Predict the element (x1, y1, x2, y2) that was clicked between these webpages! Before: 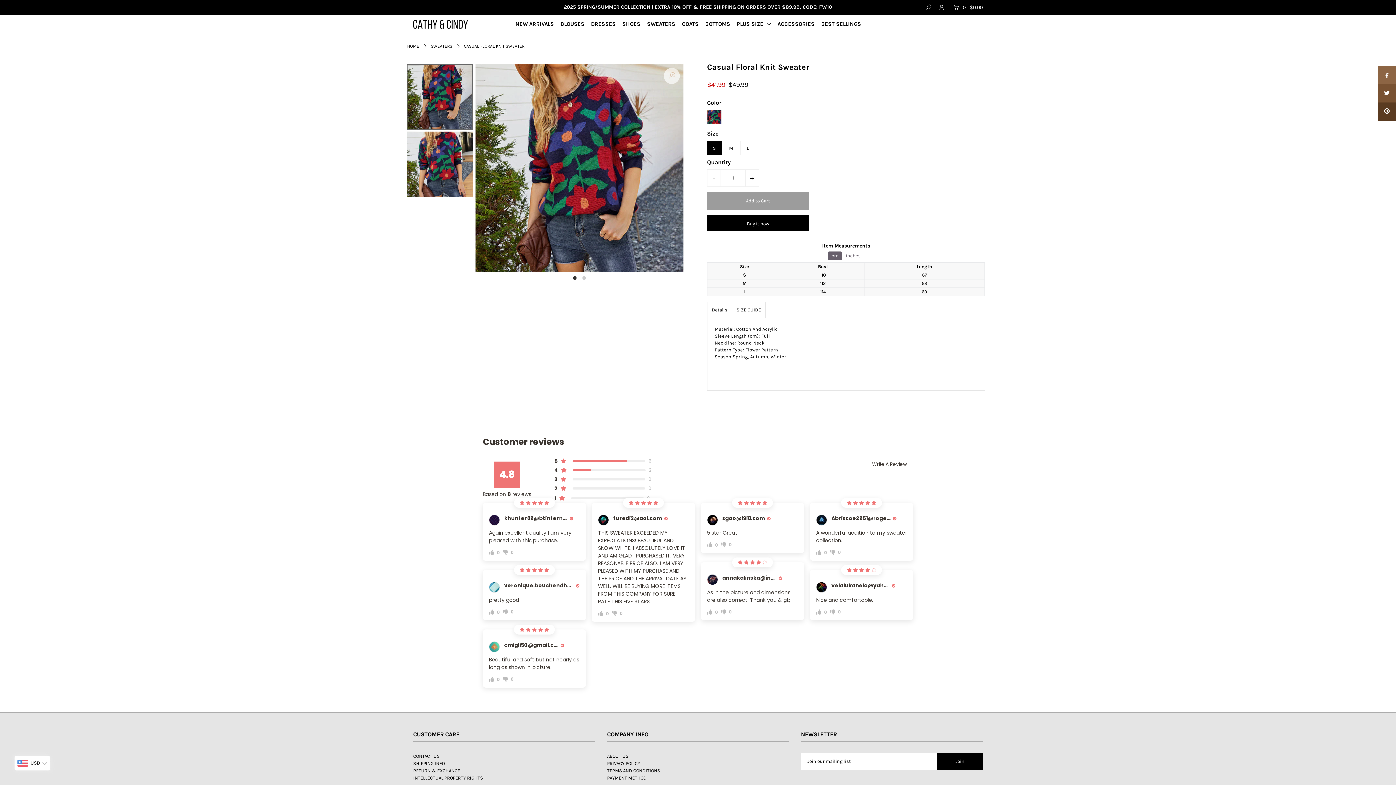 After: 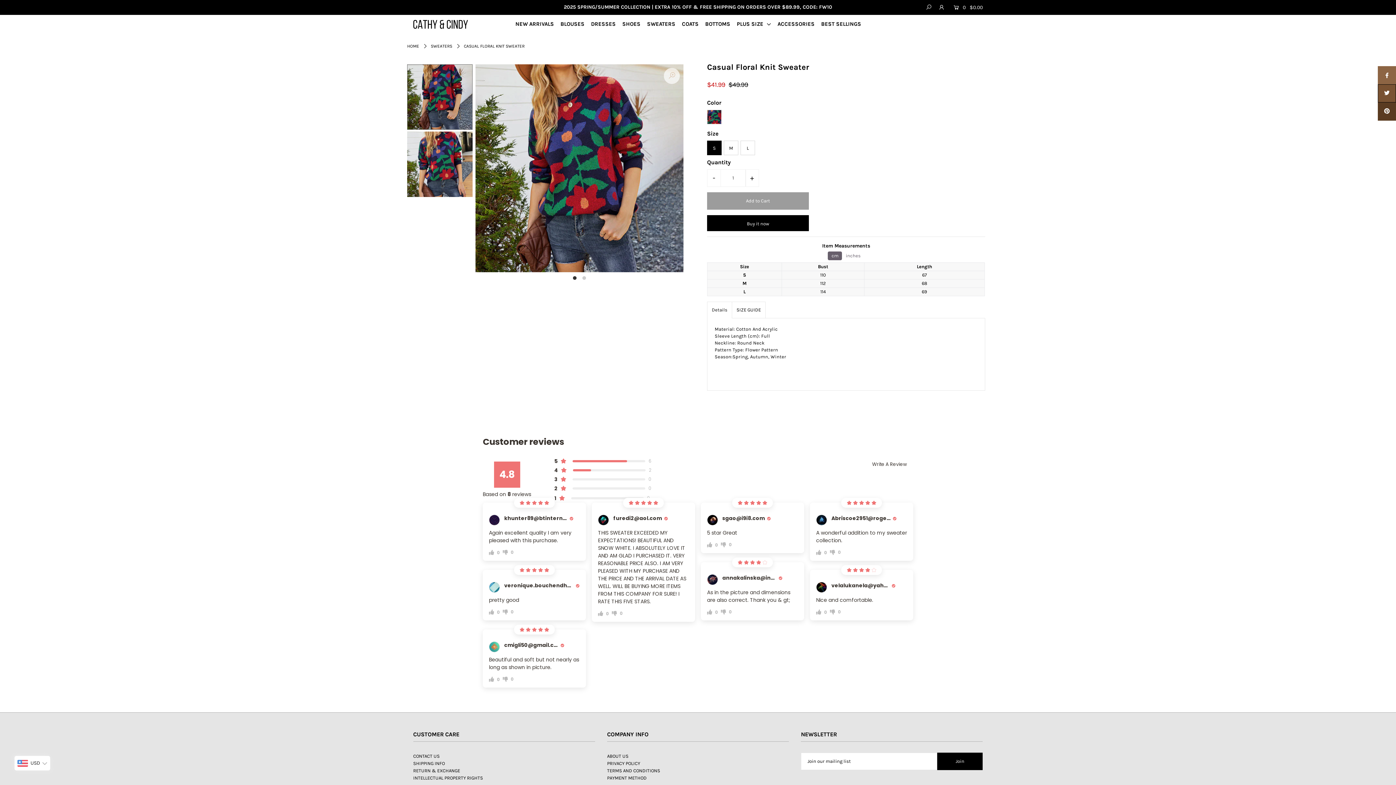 Action: bbox: (1378, 84, 1396, 102)